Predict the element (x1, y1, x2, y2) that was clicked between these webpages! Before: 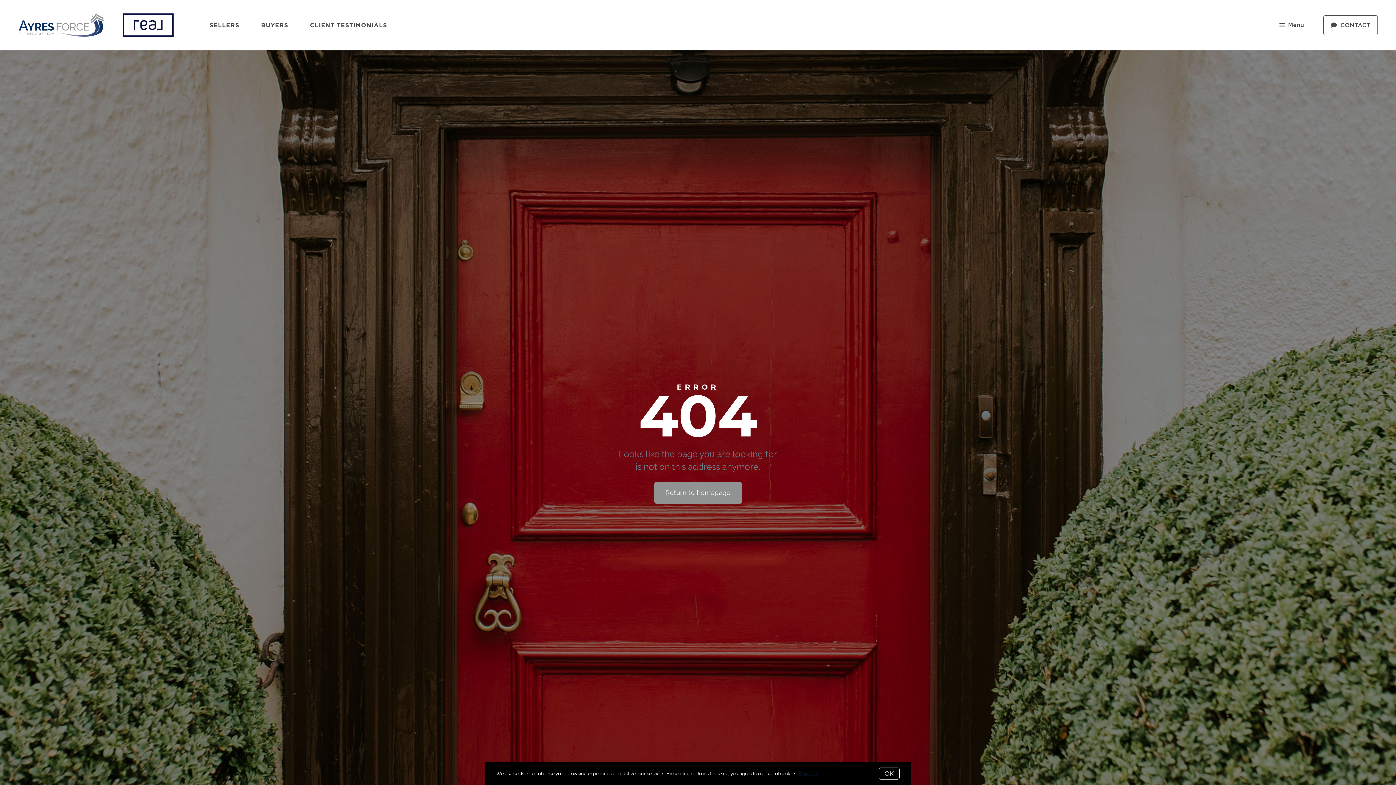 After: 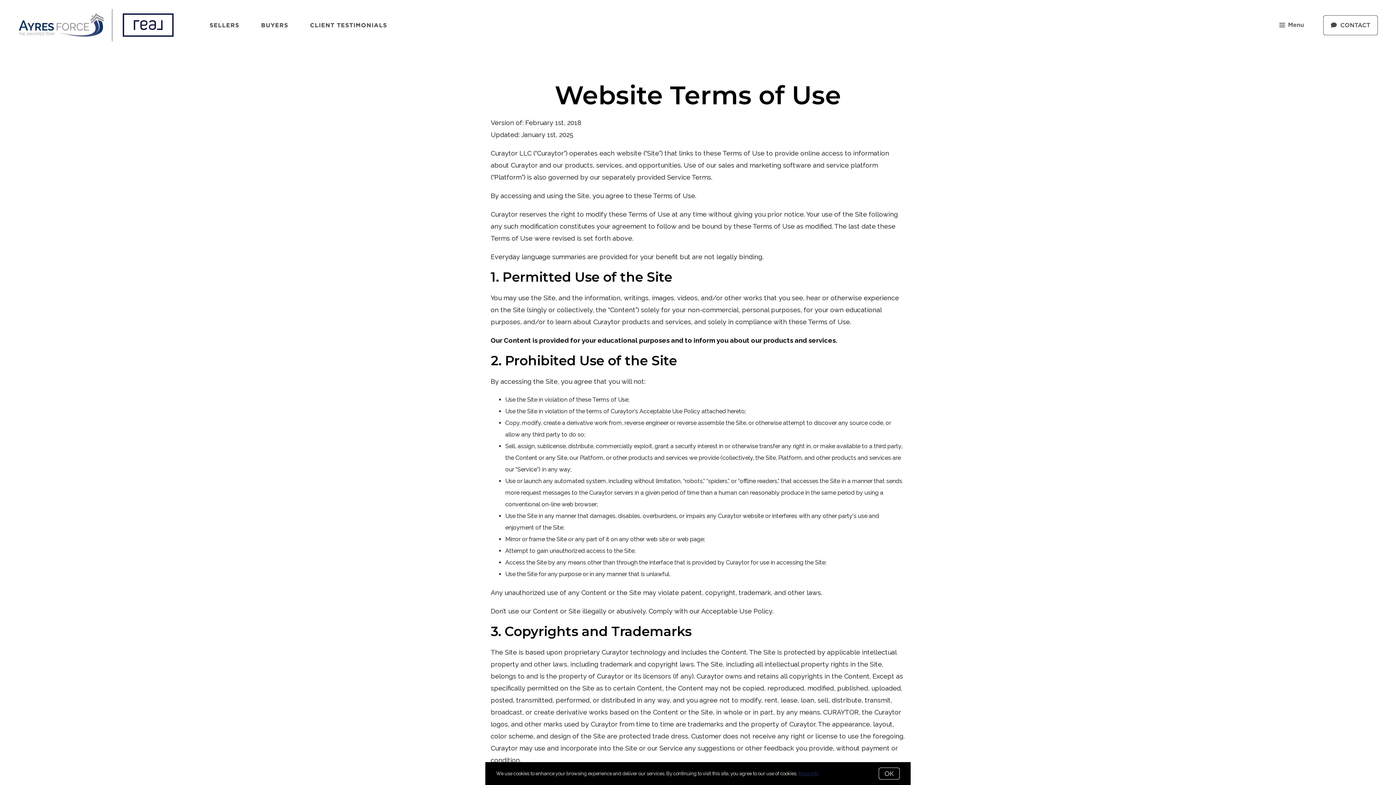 Action: bbox: (798, 771, 818, 776) label: More info